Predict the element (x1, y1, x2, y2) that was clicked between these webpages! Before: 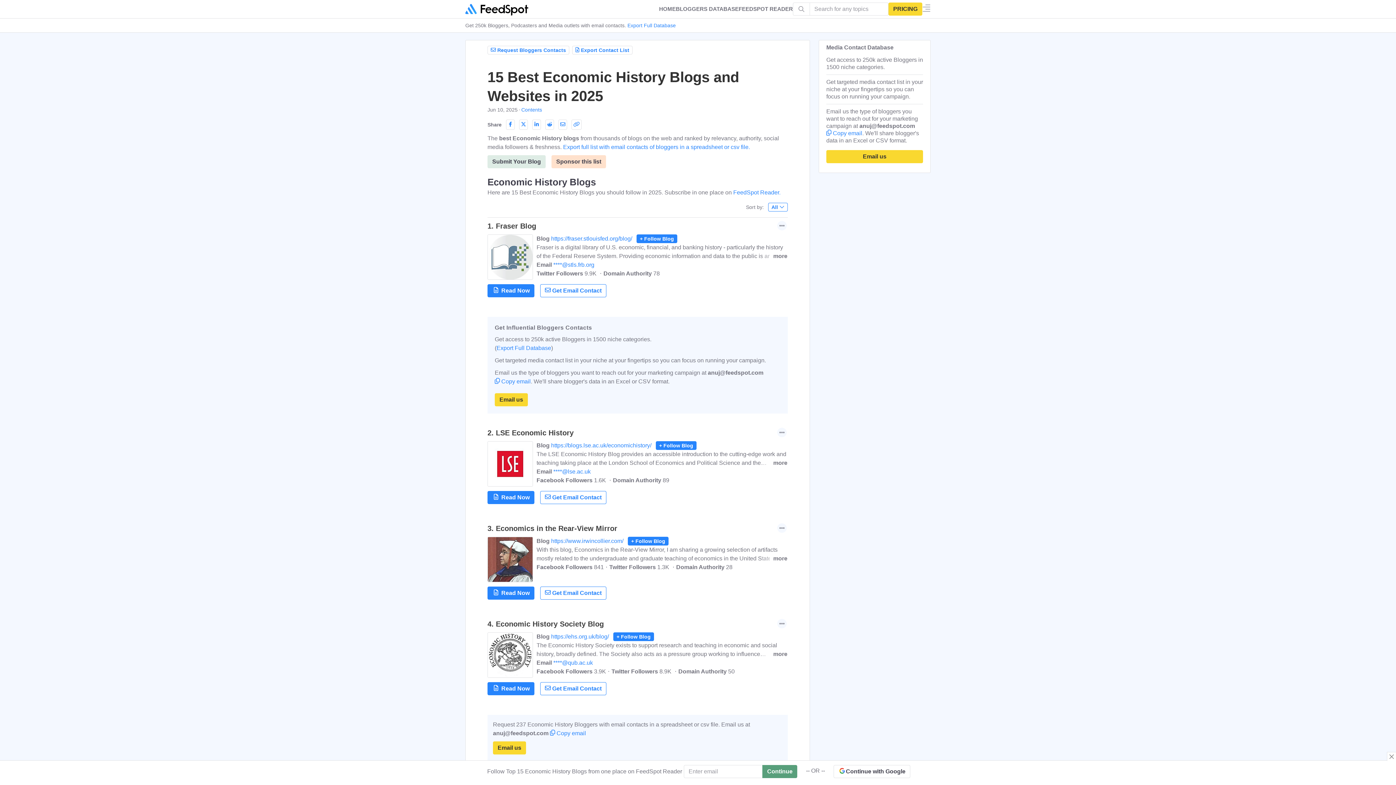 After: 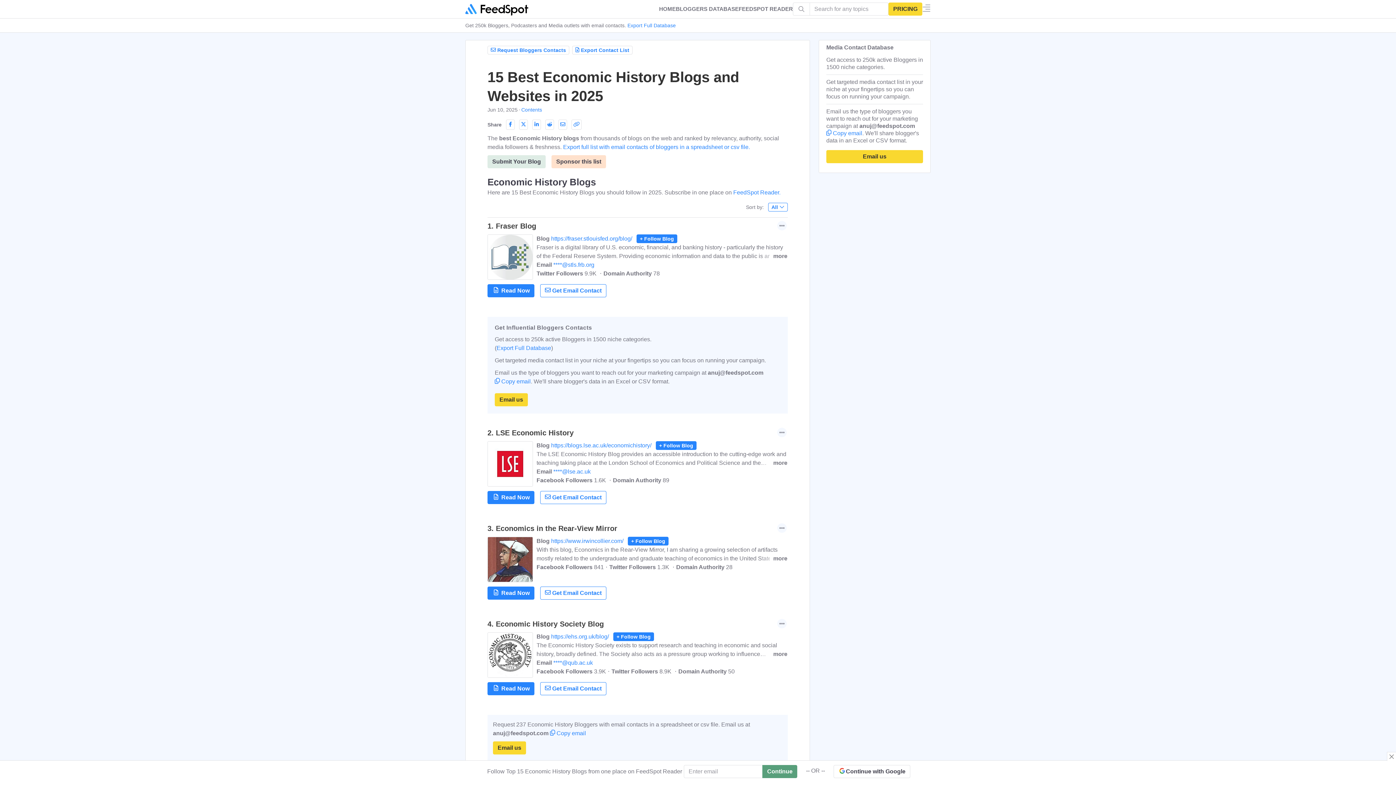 Action: label: Export Full Database bbox: (627, 22, 676, 28)